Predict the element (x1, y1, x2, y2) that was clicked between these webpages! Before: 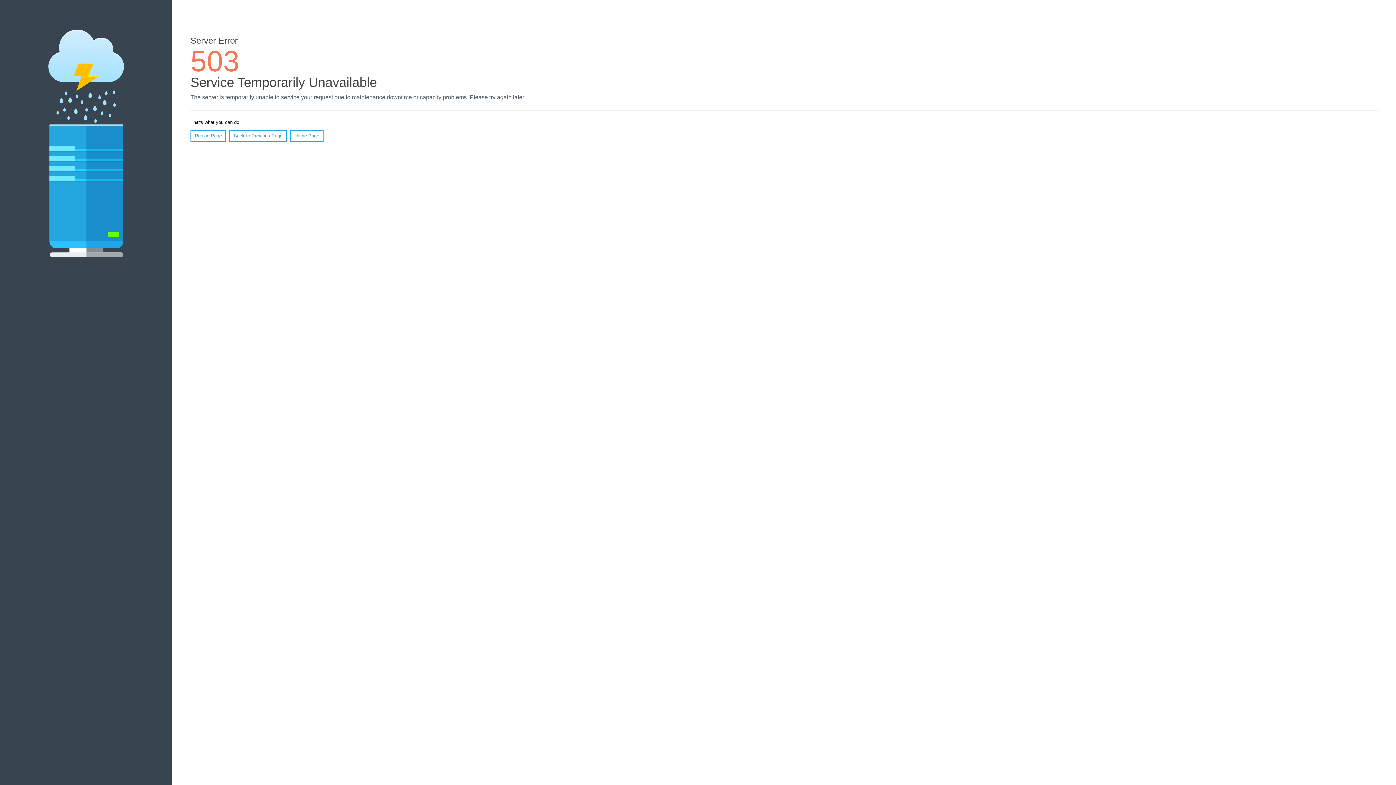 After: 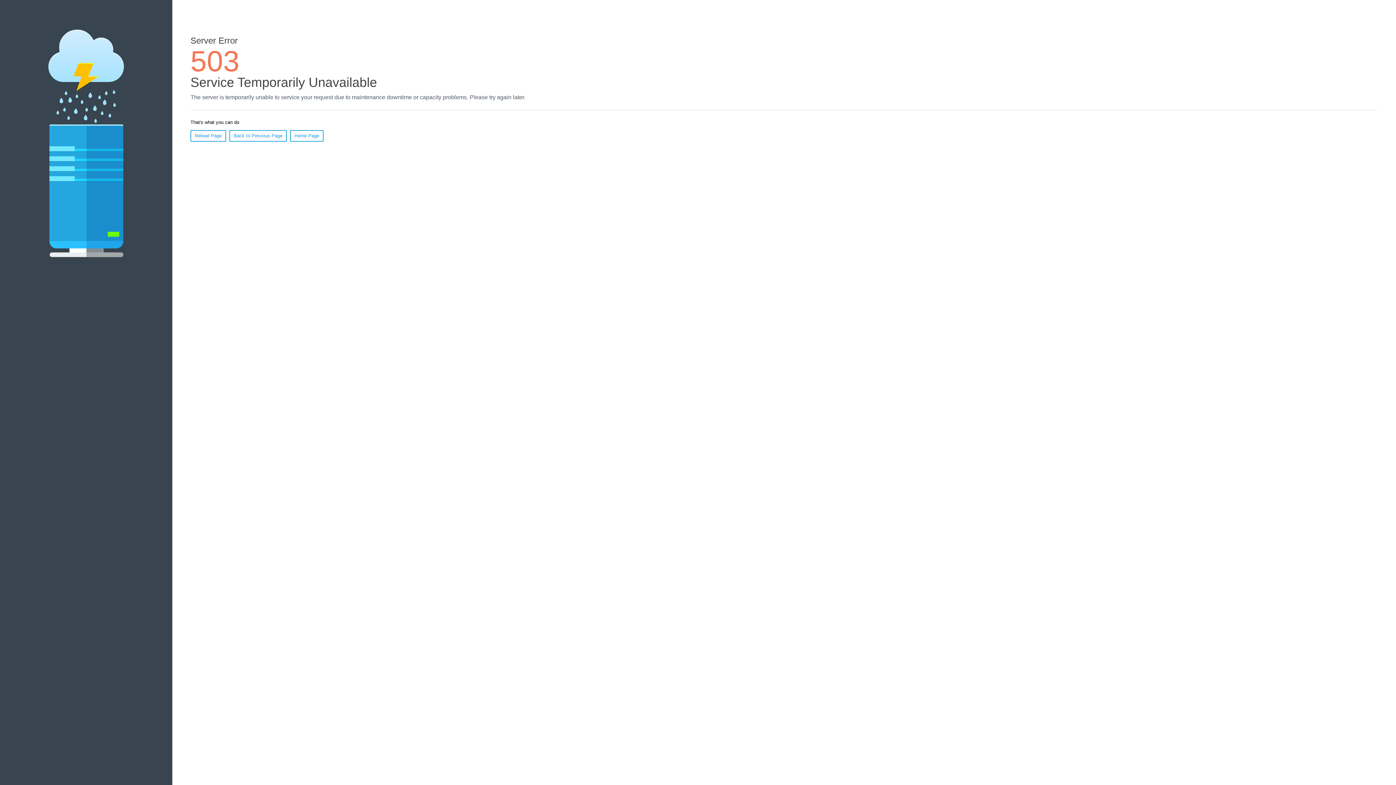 Action: label: Home Page bbox: (290, 130, 323, 141)